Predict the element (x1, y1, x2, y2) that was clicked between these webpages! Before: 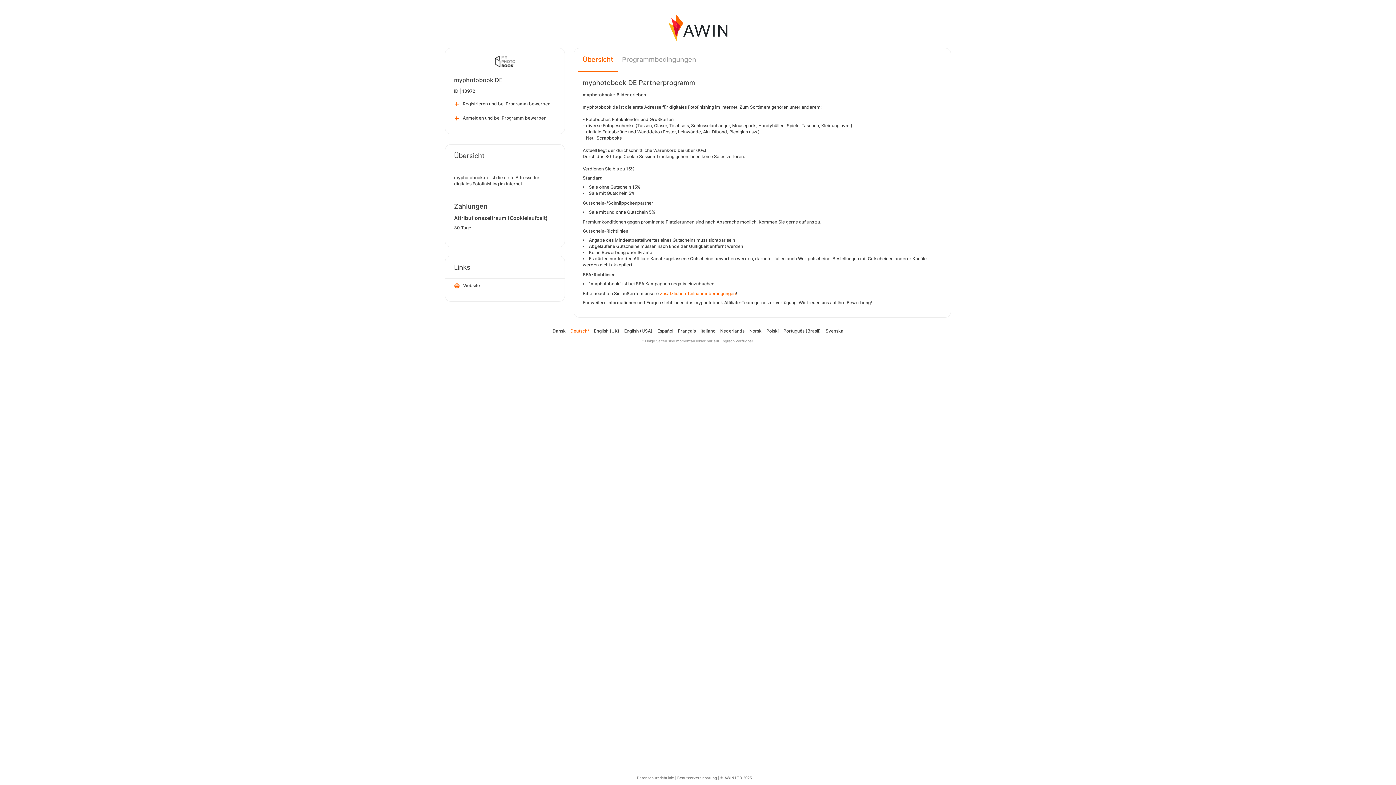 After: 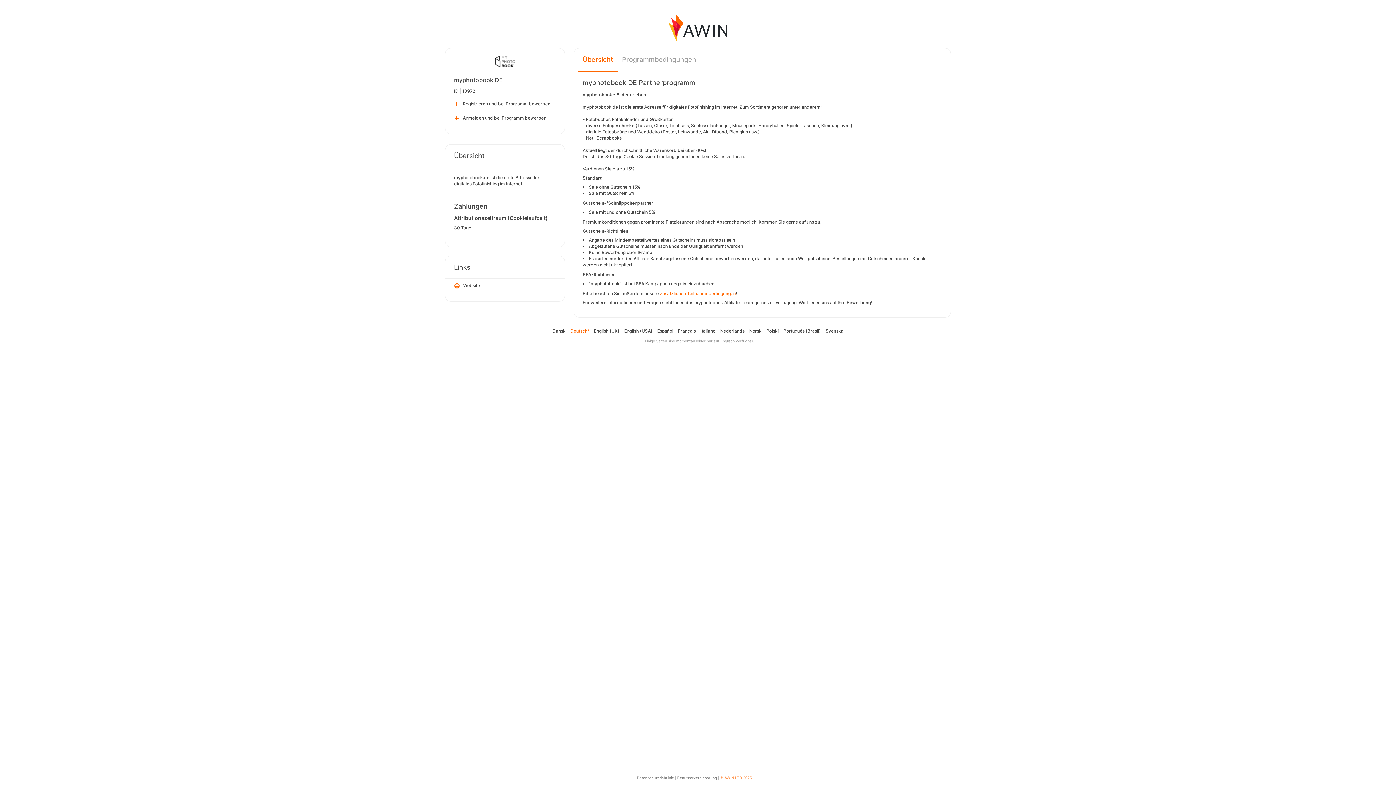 Action: bbox: (720, 776, 752, 780) label: © AWIN LTD 2025